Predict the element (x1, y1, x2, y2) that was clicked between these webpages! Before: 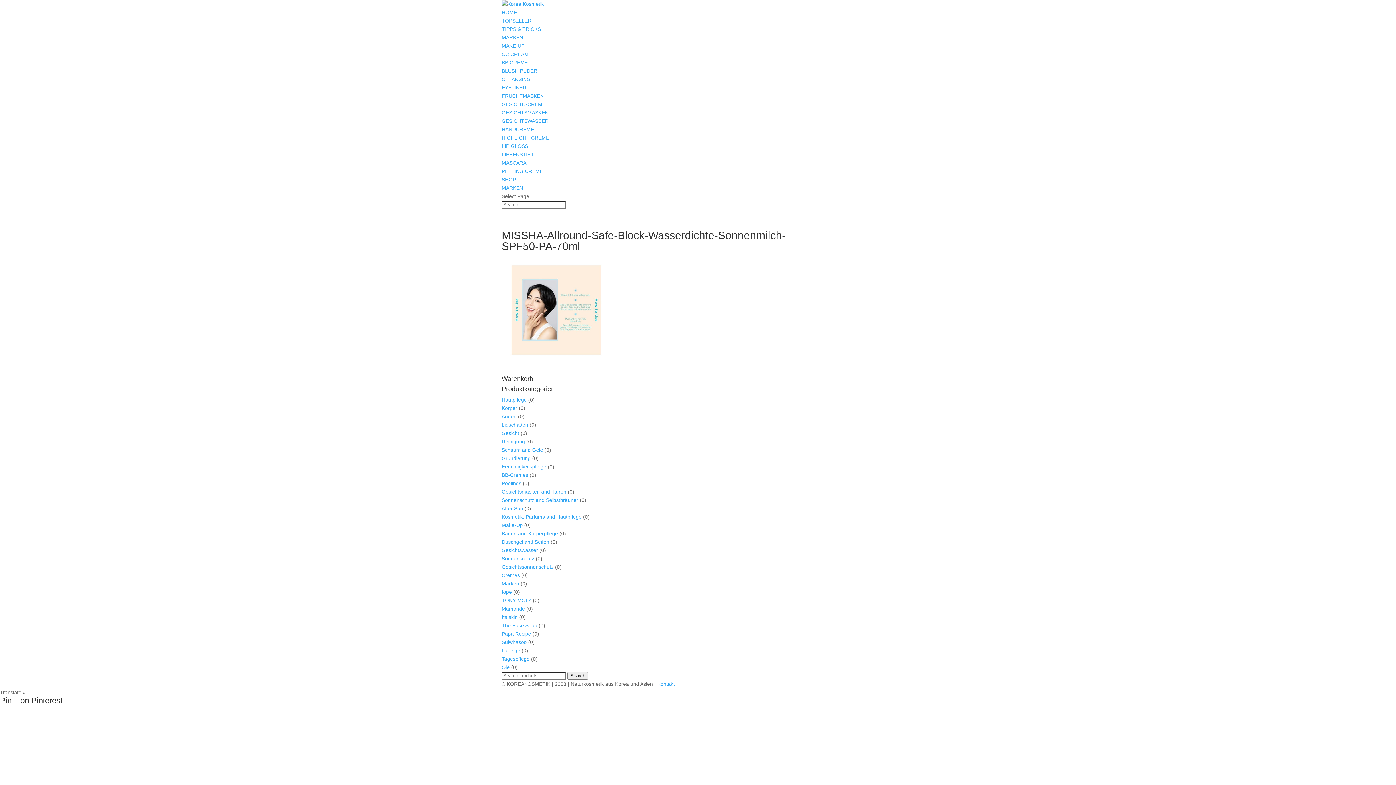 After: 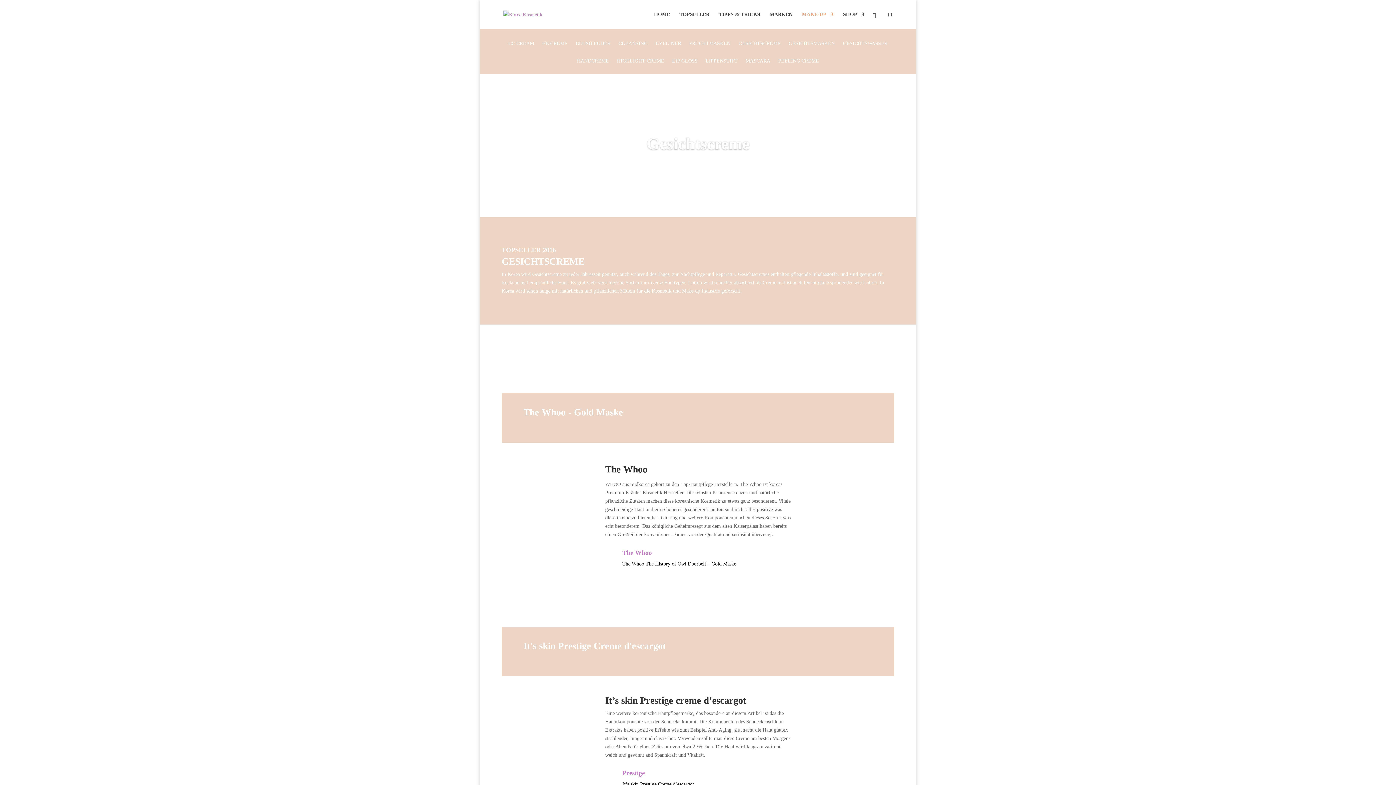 Action: bbox: (501, 101, 545, 107) label: GESICHTSCREME